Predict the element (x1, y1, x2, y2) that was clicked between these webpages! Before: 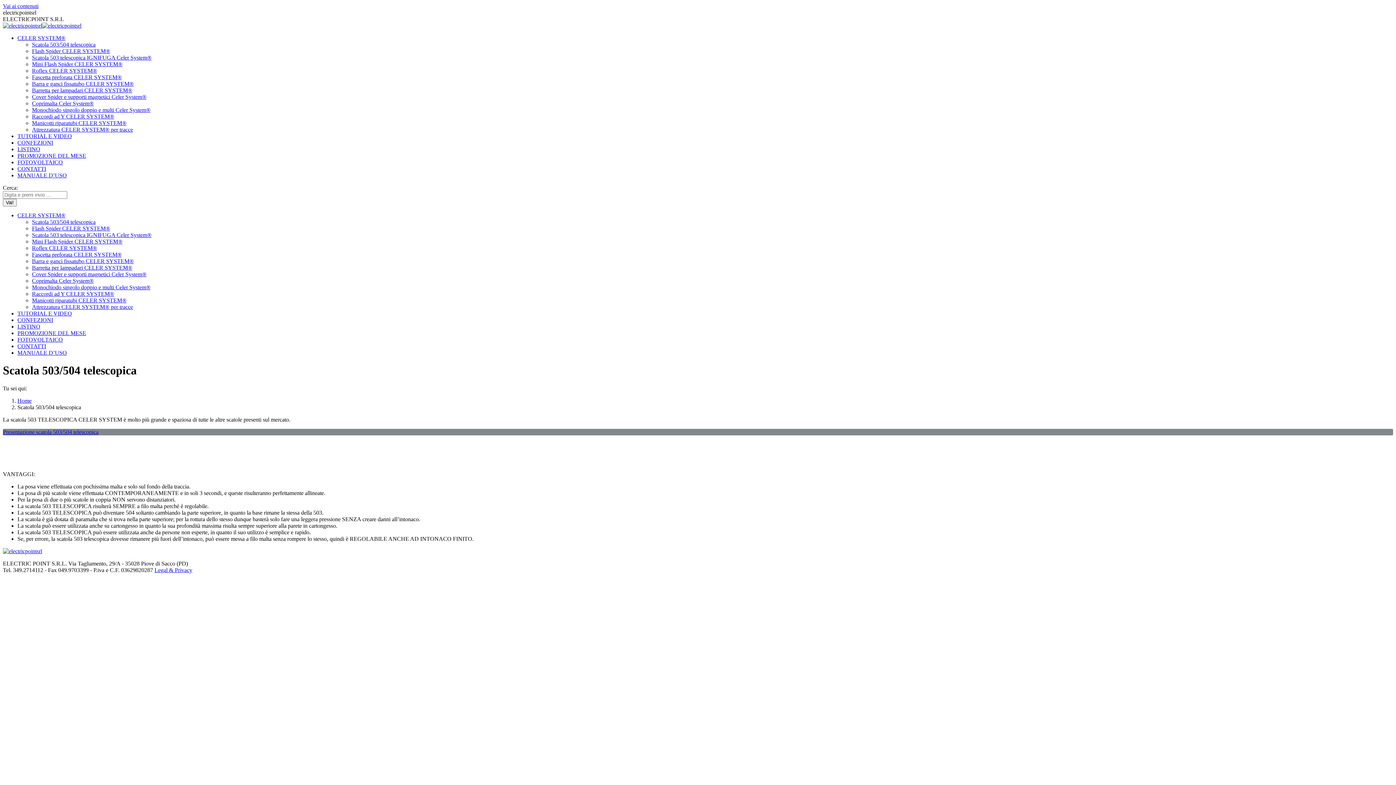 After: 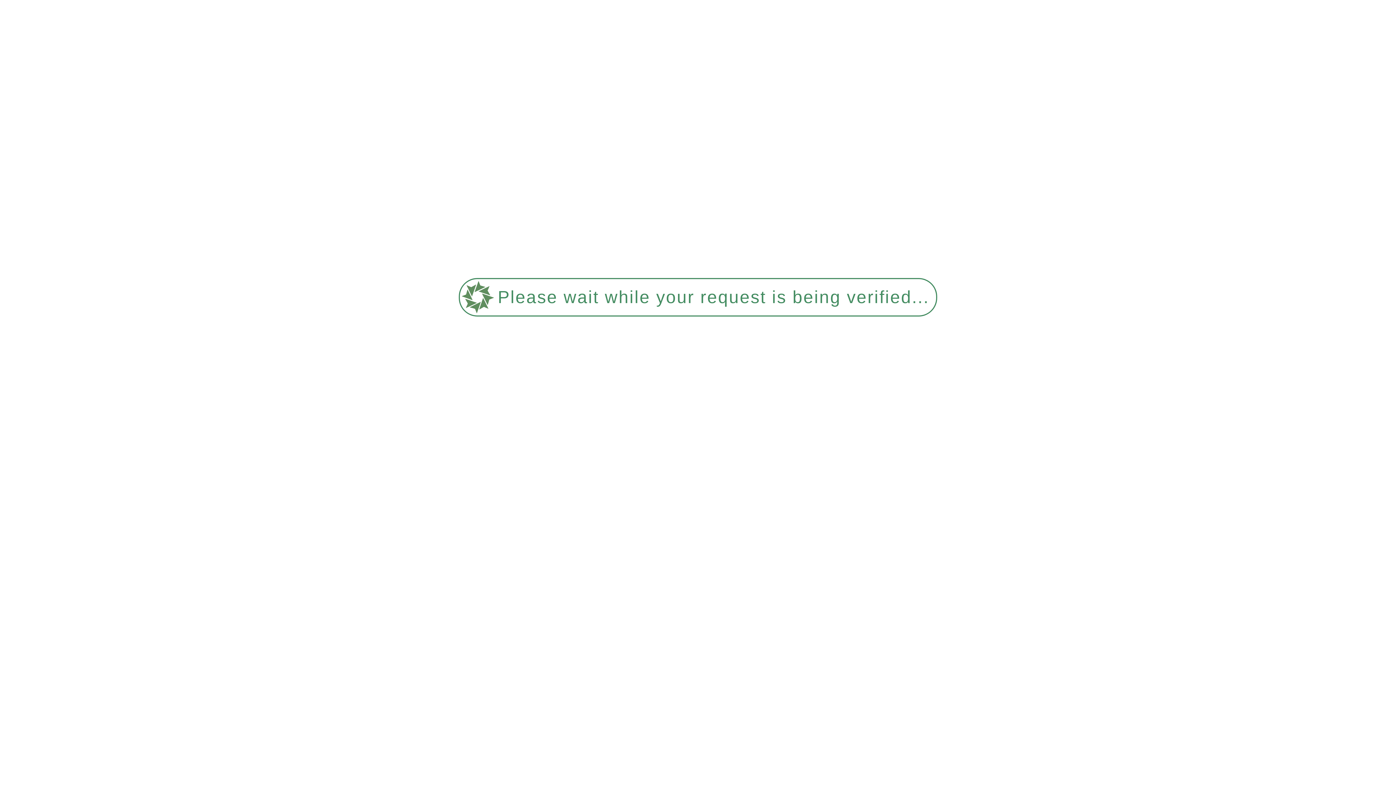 Action: bbox: (32, 290, 114, 297) label: Raccordi ad Y CELER SYSTEM®